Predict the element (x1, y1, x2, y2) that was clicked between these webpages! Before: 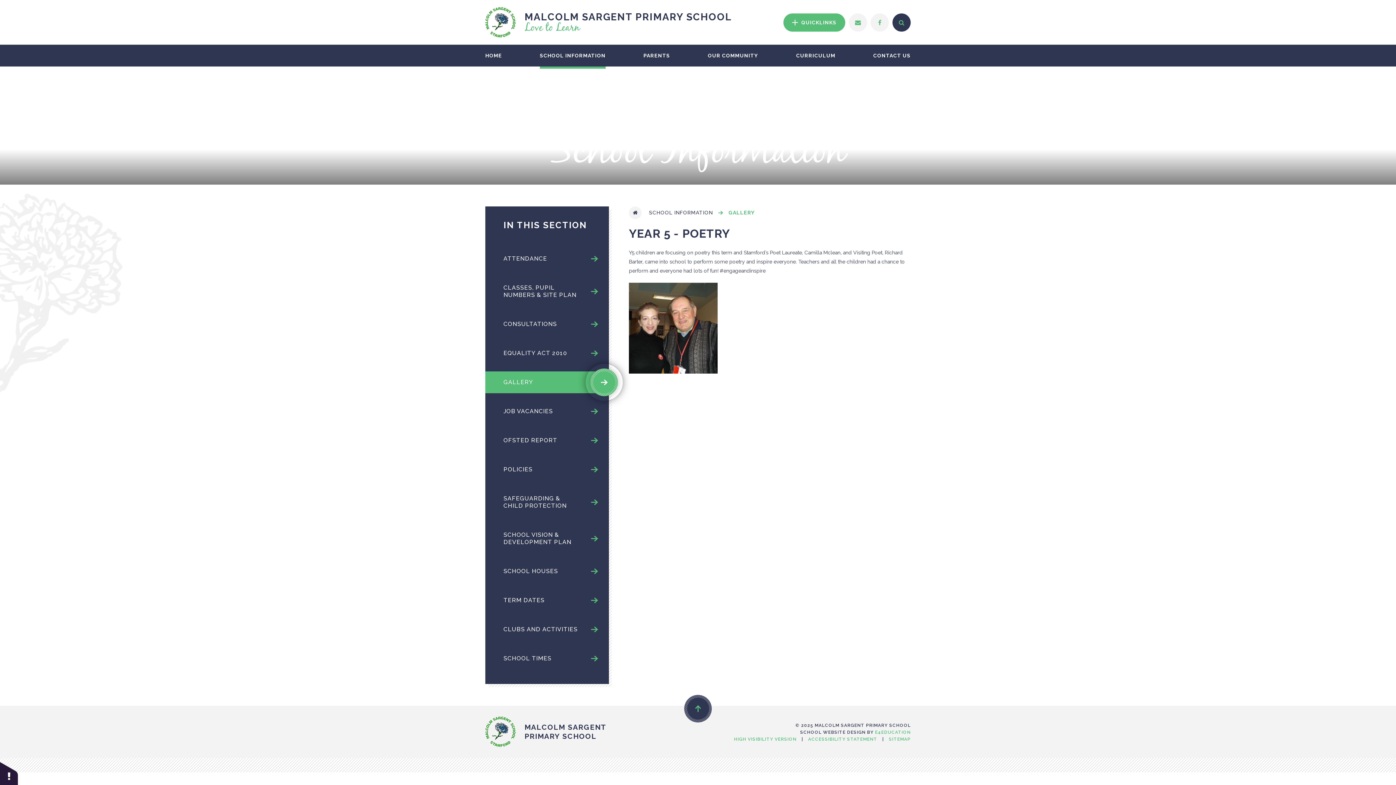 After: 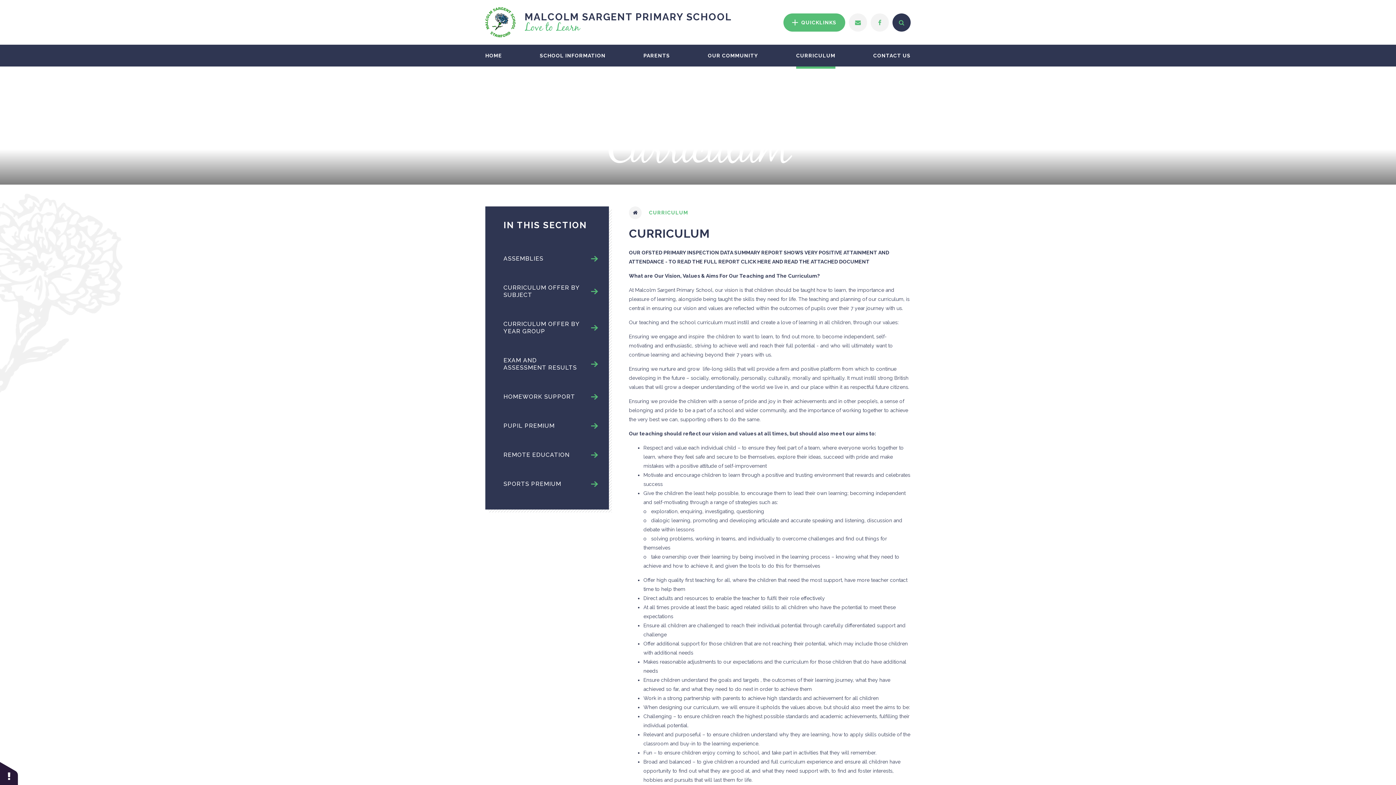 Action: label: CURRICULUM bbox: (796, 44, 835, 66)